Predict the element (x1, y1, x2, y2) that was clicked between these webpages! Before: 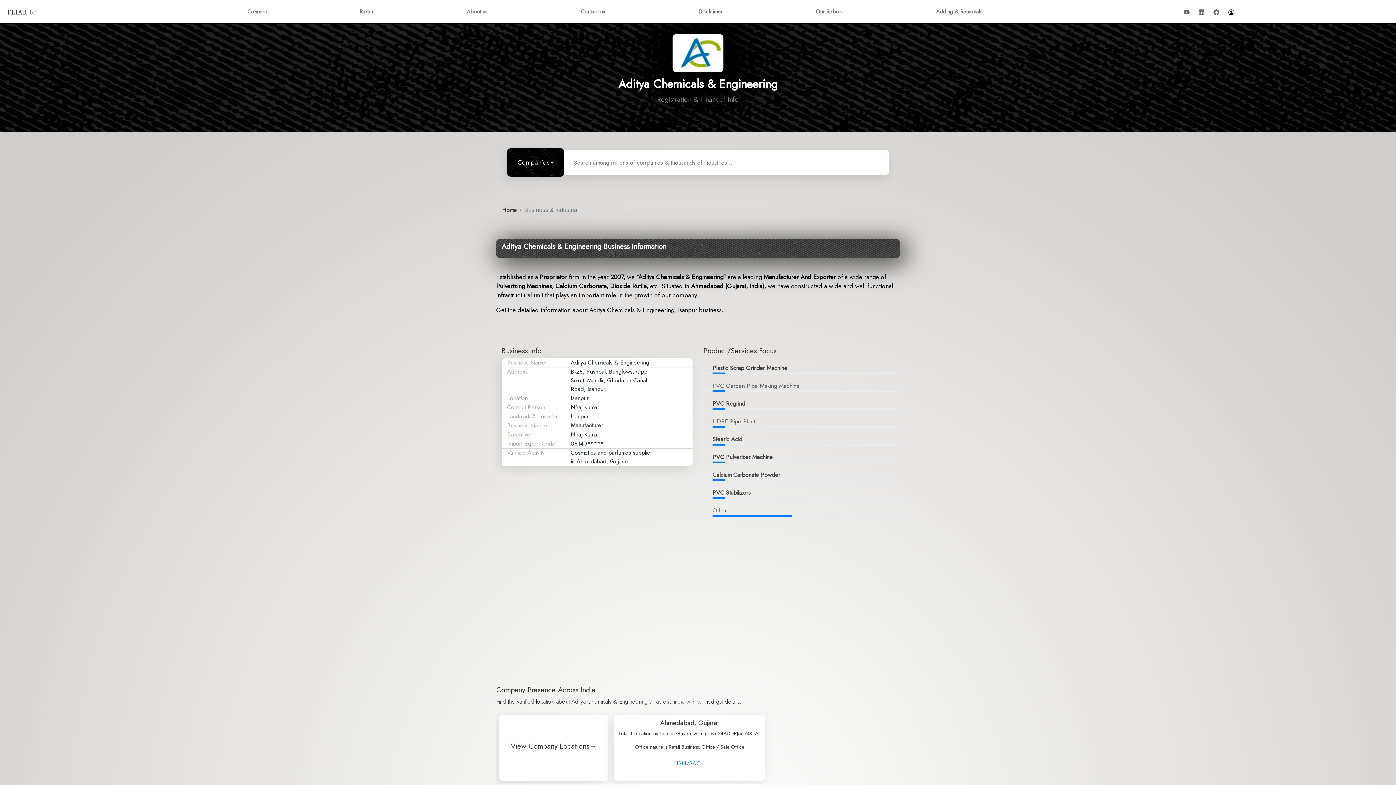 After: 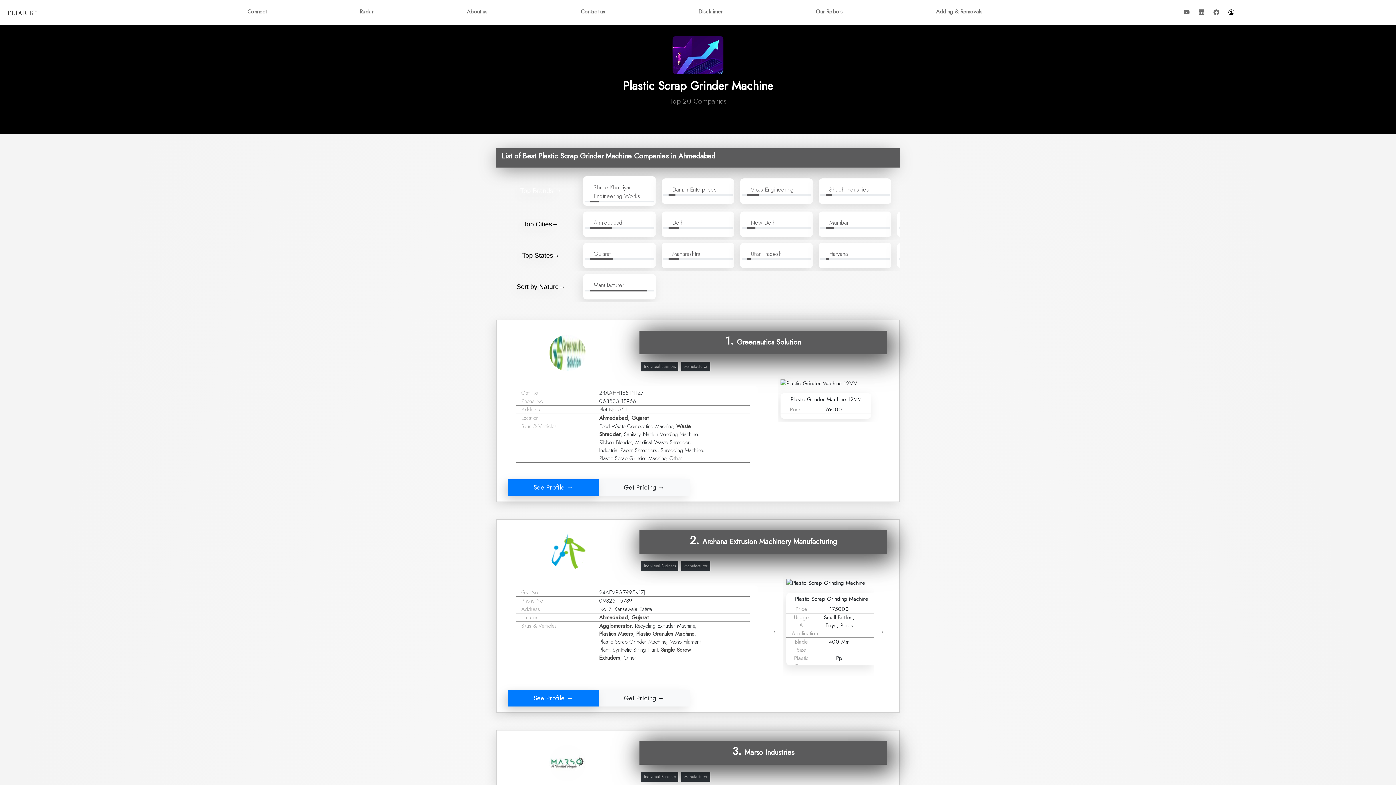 Action: label: Plastic Scrap Grinder Machine bbox: (712, 364, 787, 372)